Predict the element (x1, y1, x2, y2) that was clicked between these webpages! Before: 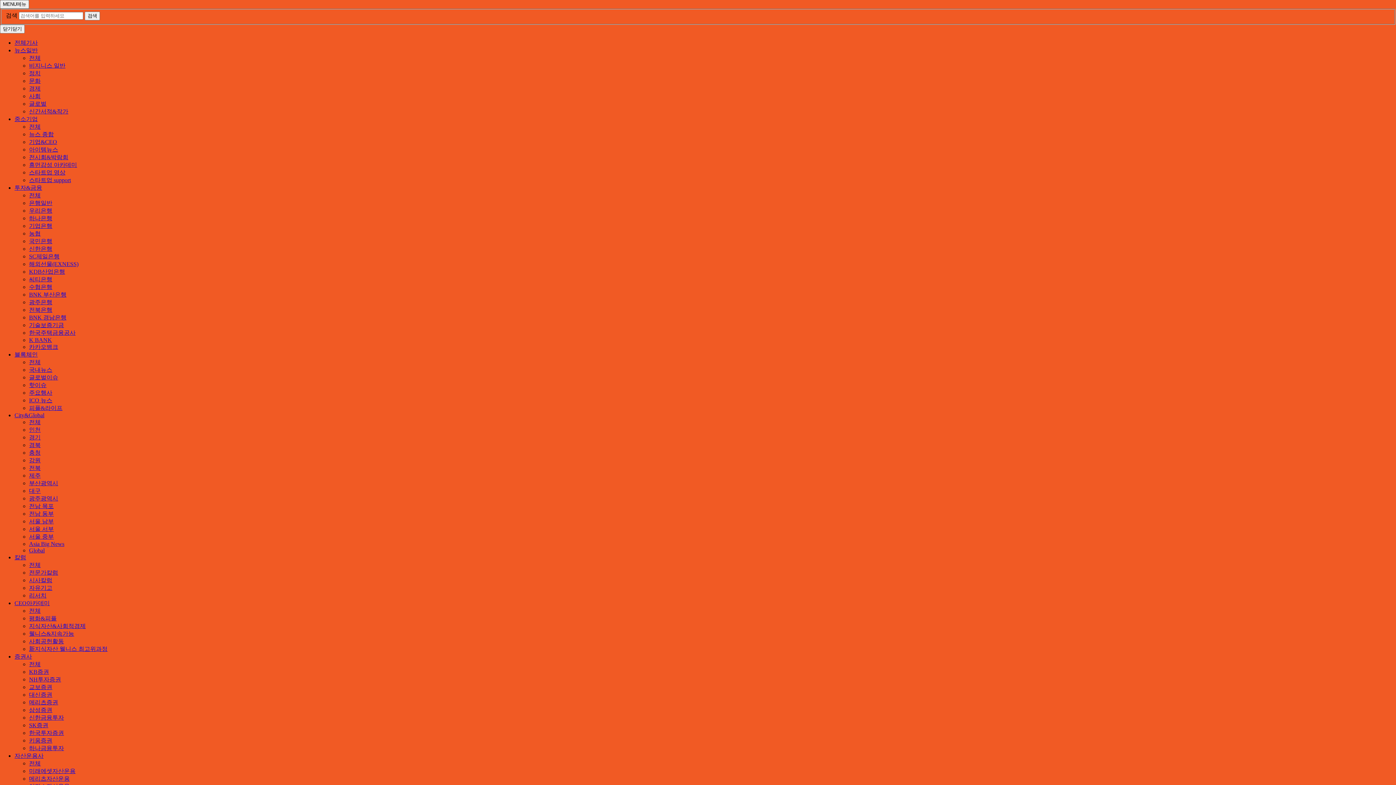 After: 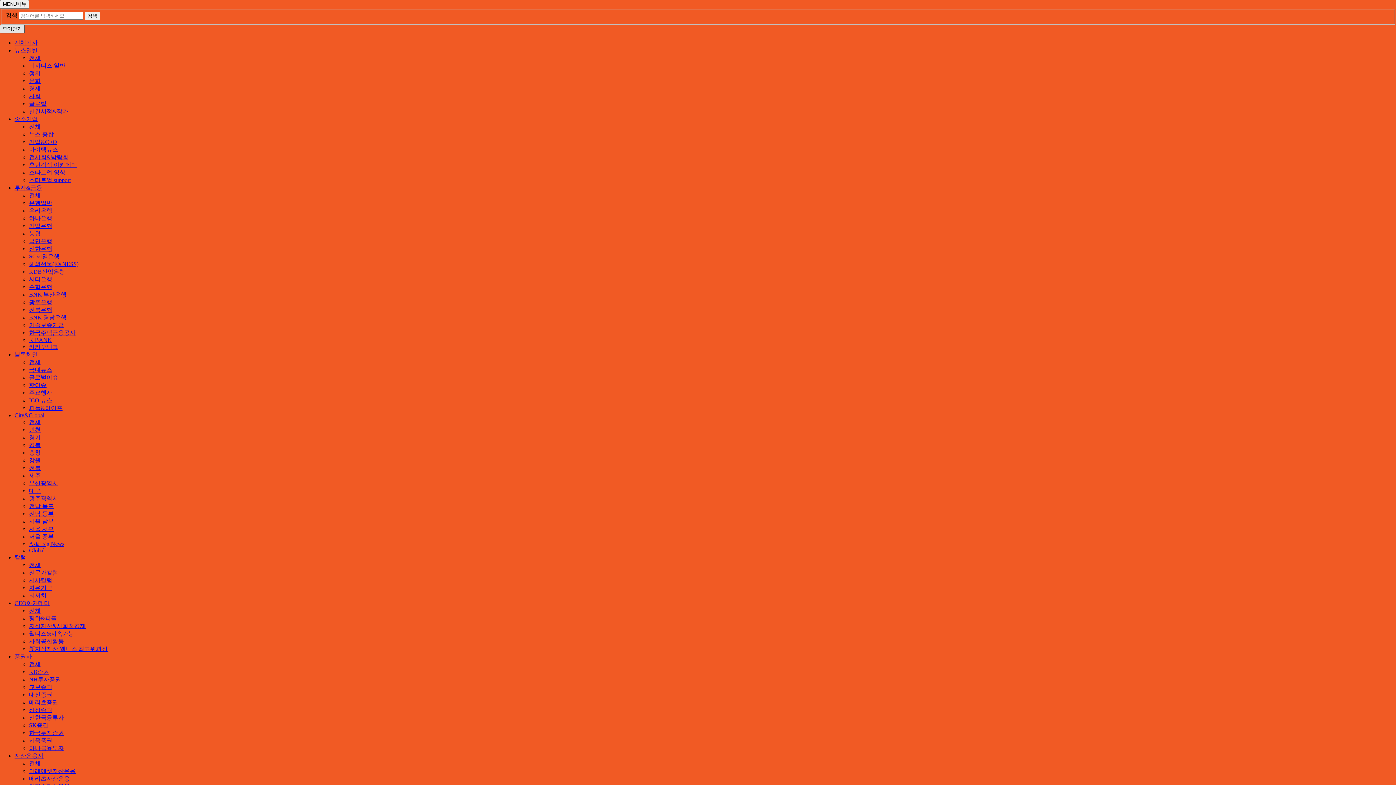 Action: bbox: (0, 24, 24, 33) label: 닫기닫기